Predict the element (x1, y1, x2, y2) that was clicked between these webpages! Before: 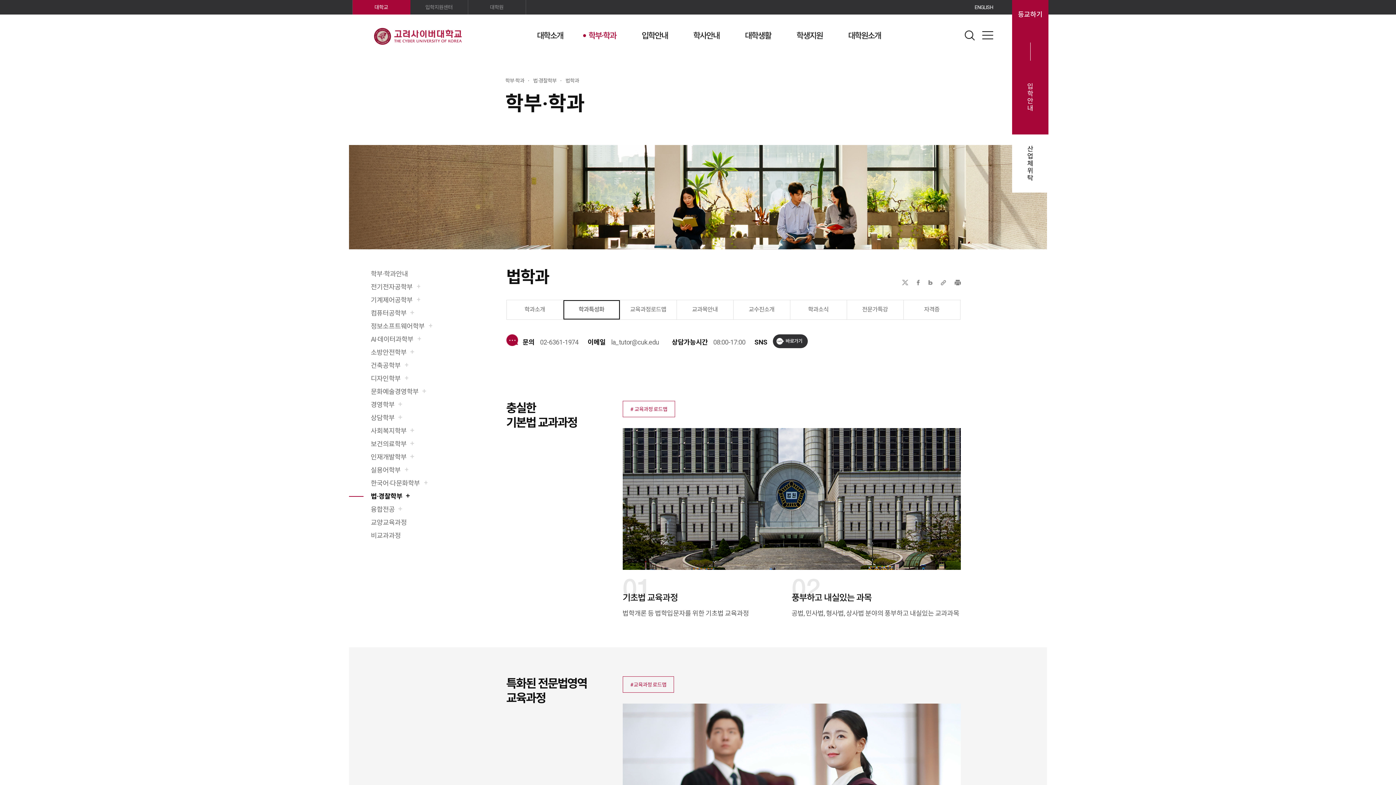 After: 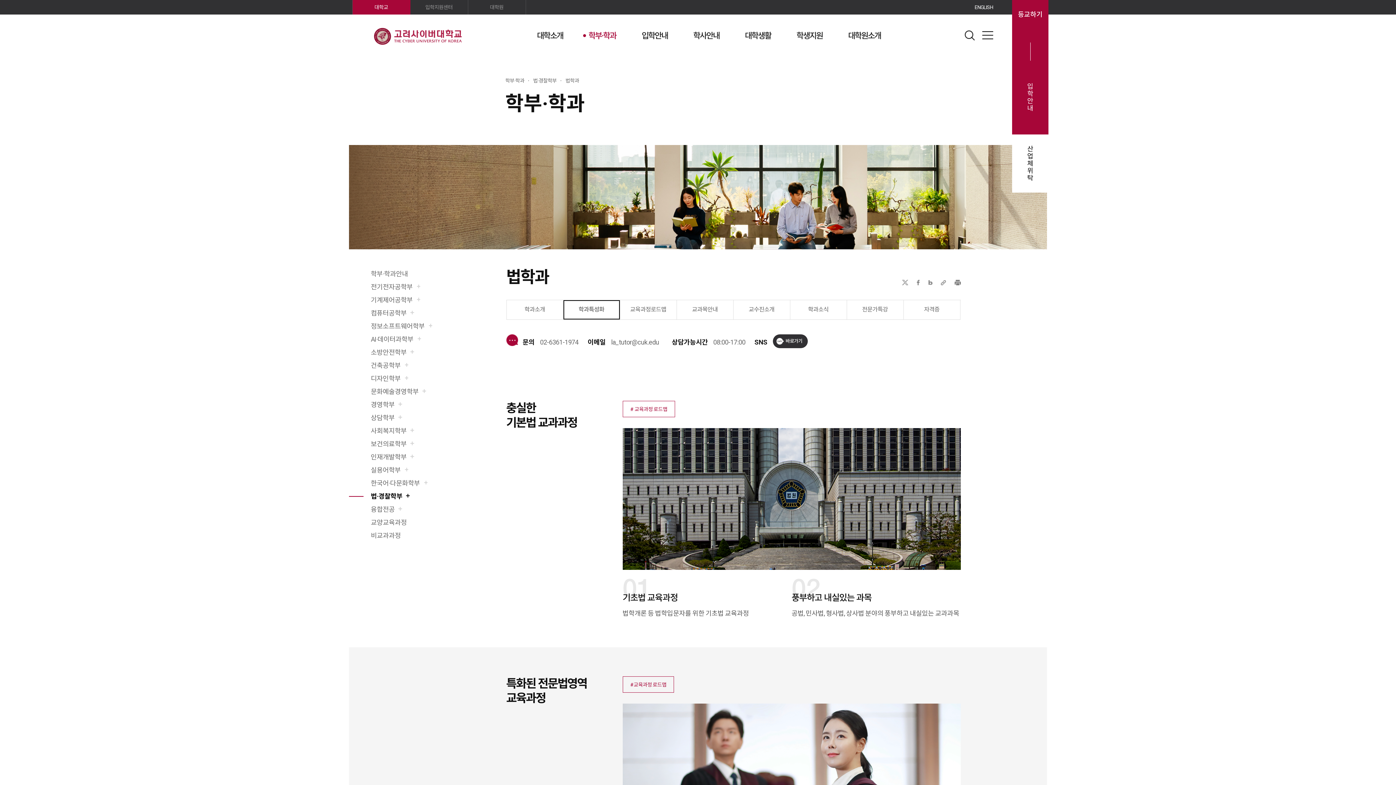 Action: label: 페이스북 bbox: (917, 280, 920, 285)